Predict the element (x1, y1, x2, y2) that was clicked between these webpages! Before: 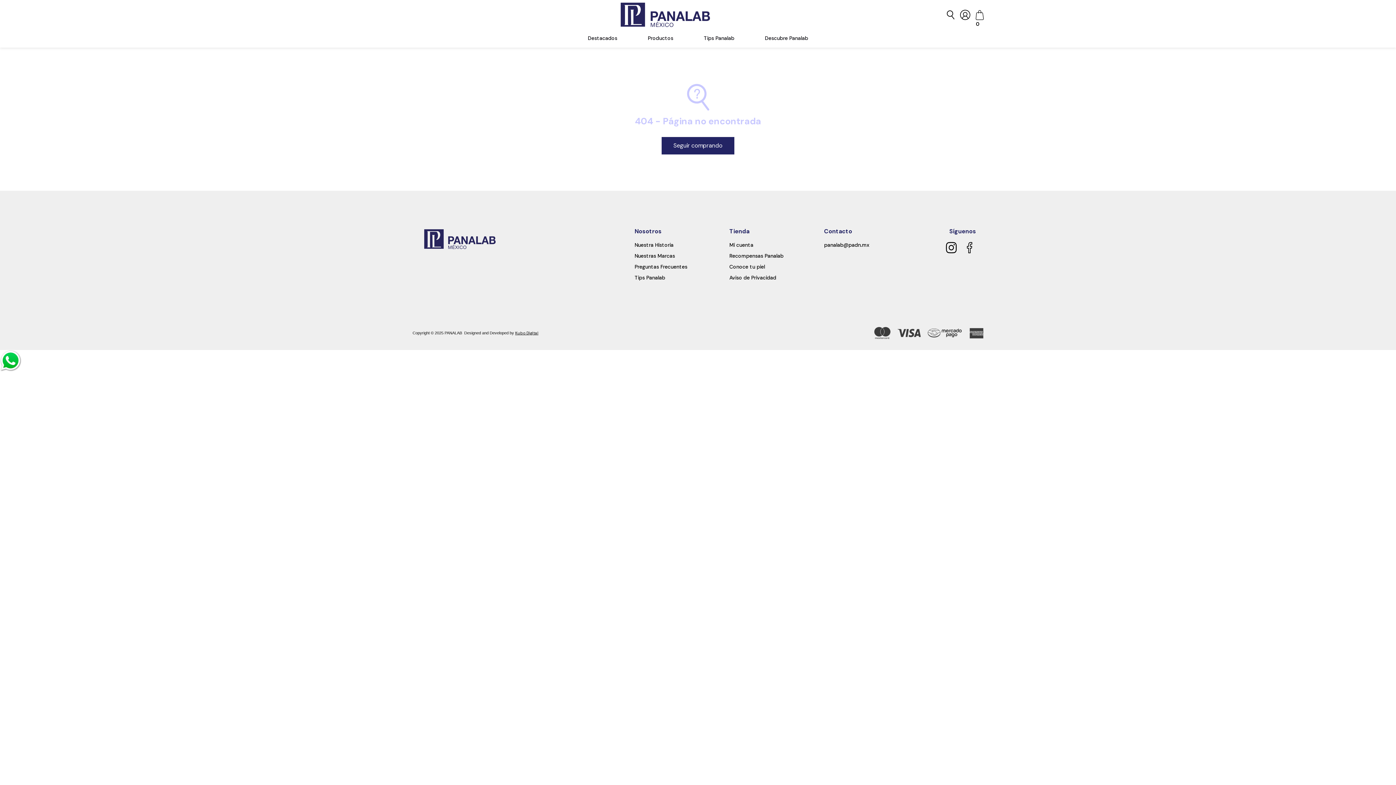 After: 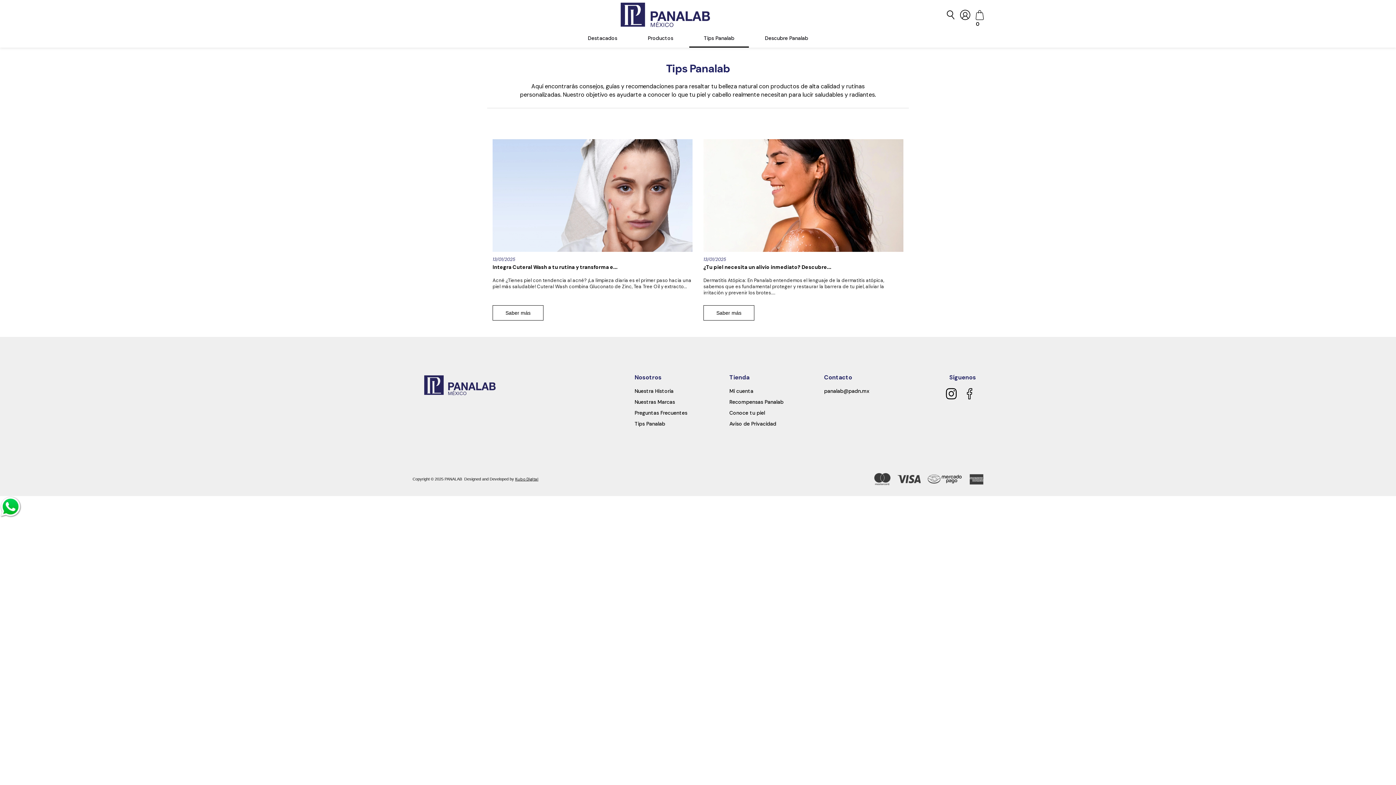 Action: bbox: (689, 29, 749, 47) label: Tips Panalab